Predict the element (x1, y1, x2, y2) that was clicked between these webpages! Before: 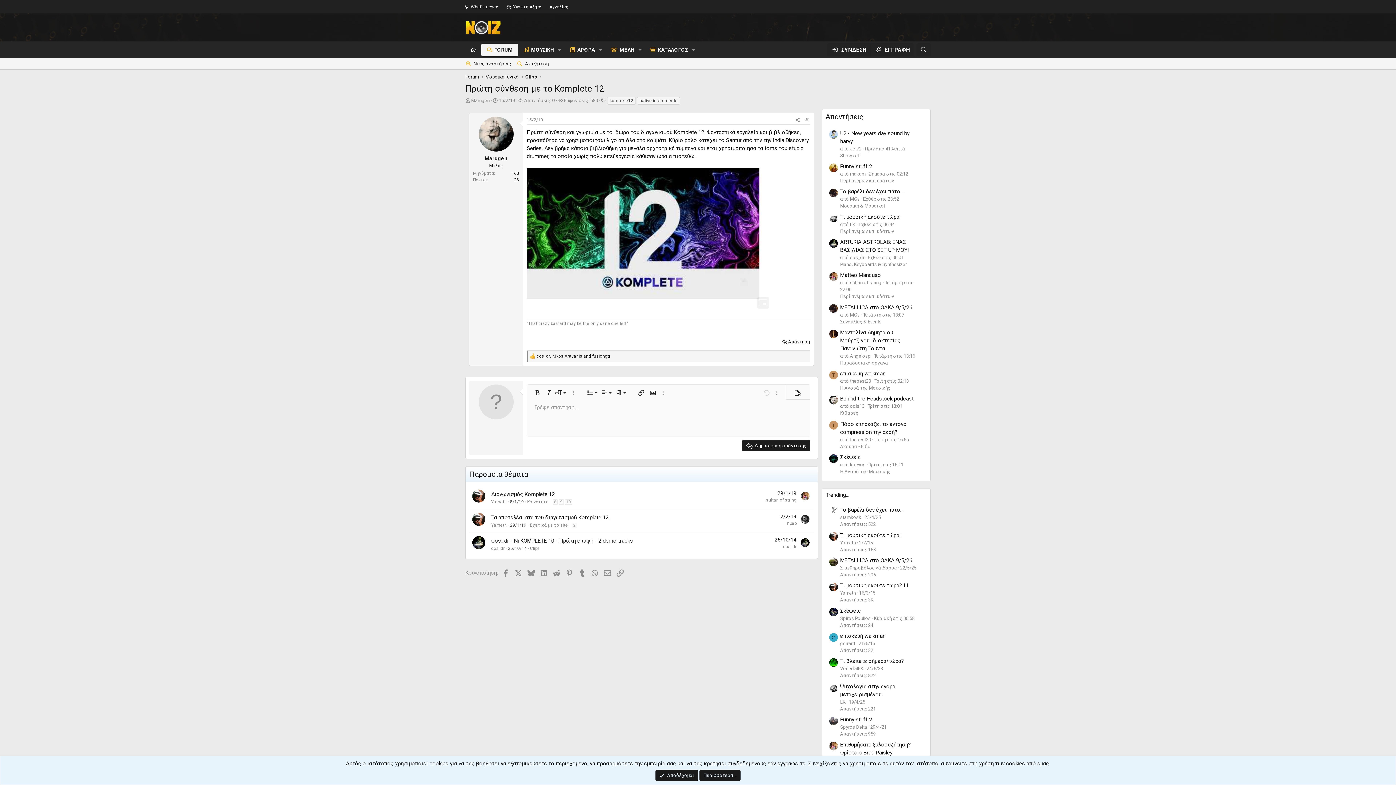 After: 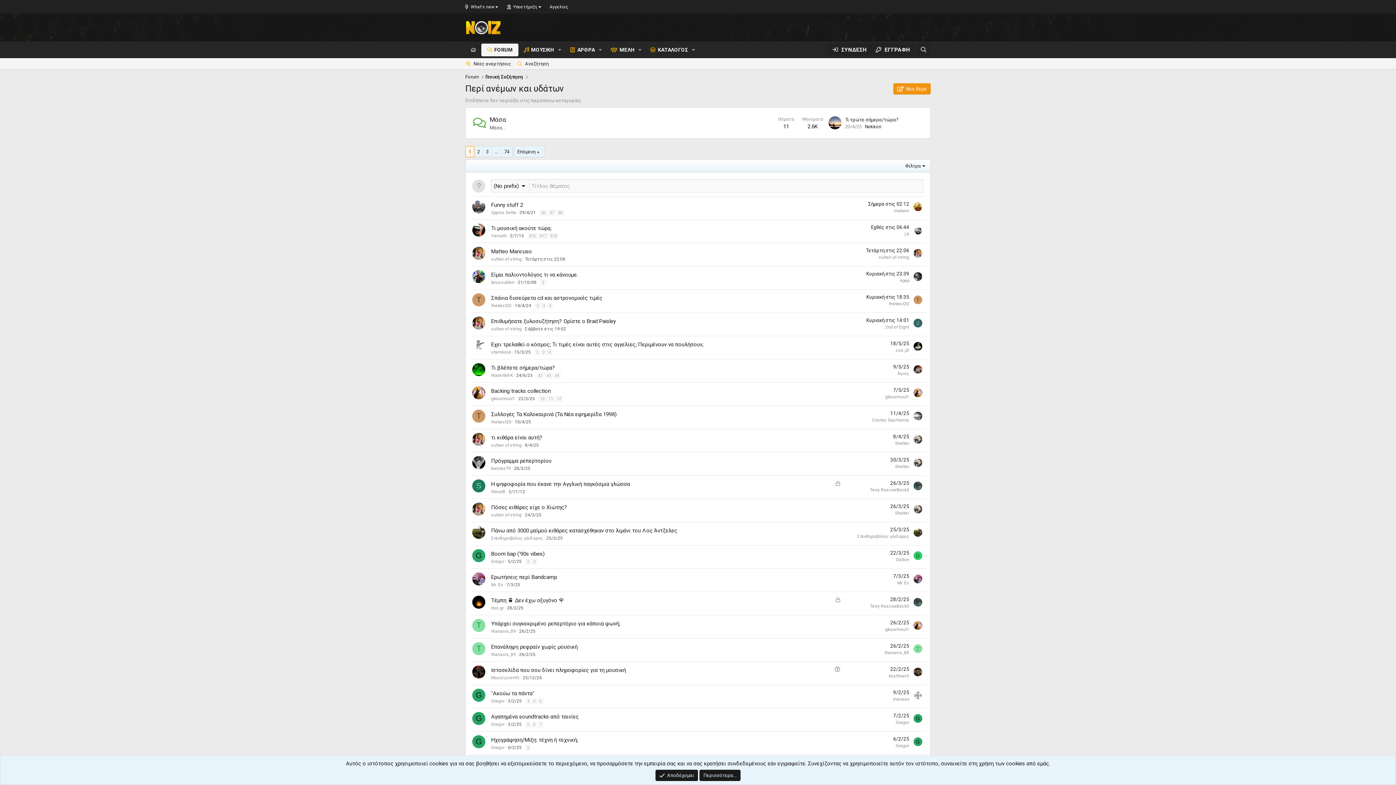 Action: label: Περί ανέμων και υδάτων bbox: (840, 228, 894, 234)